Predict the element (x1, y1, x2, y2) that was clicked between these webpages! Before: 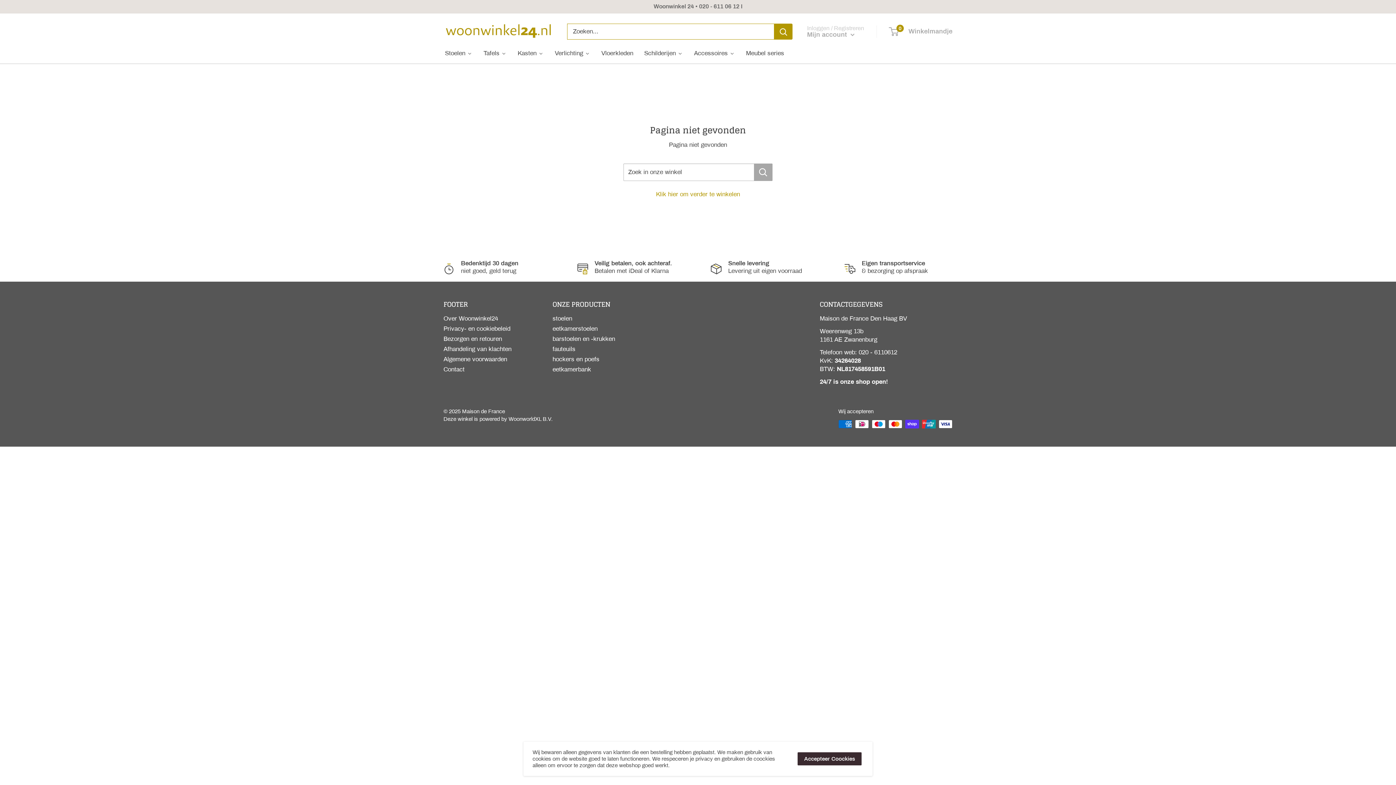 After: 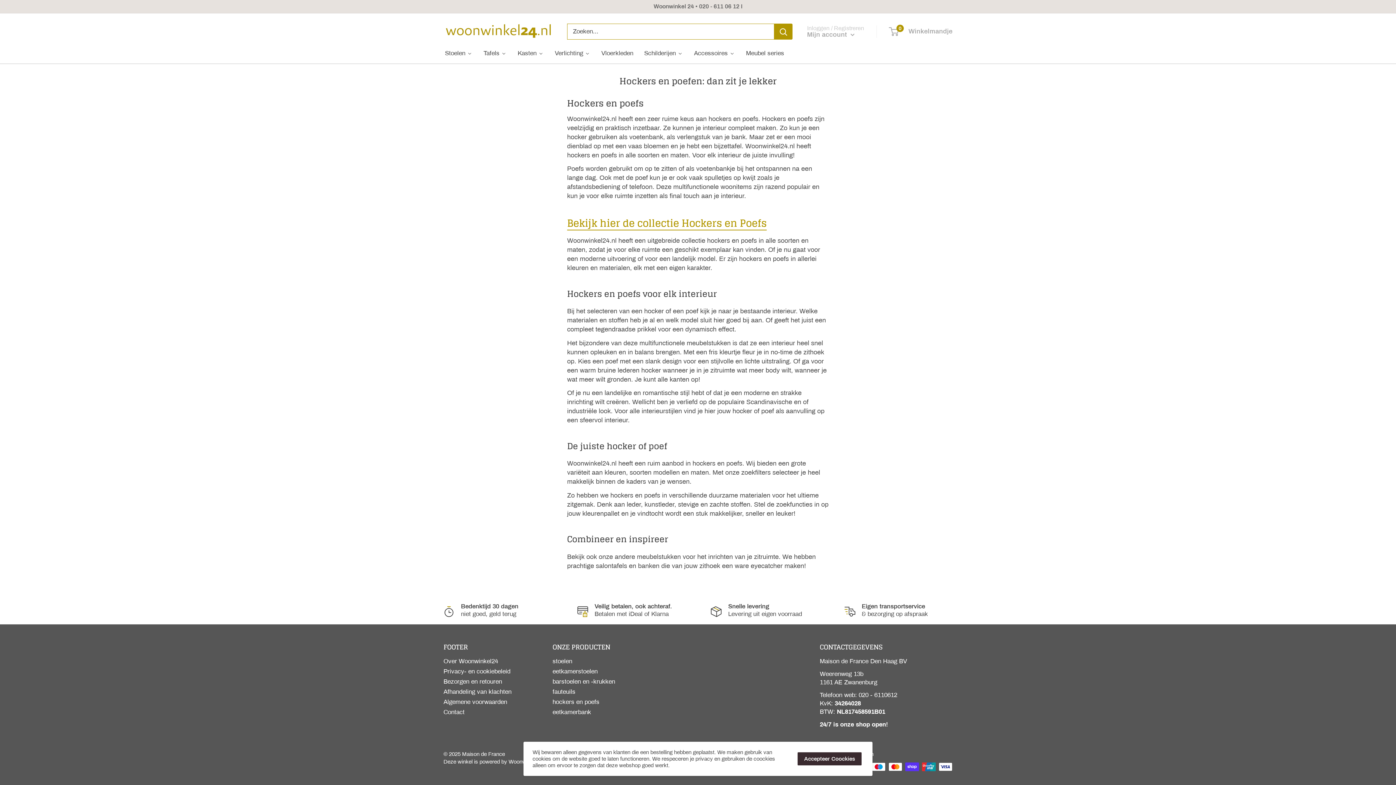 Action: label: hockers en poefs bbox: (552, 354, 636, 364)